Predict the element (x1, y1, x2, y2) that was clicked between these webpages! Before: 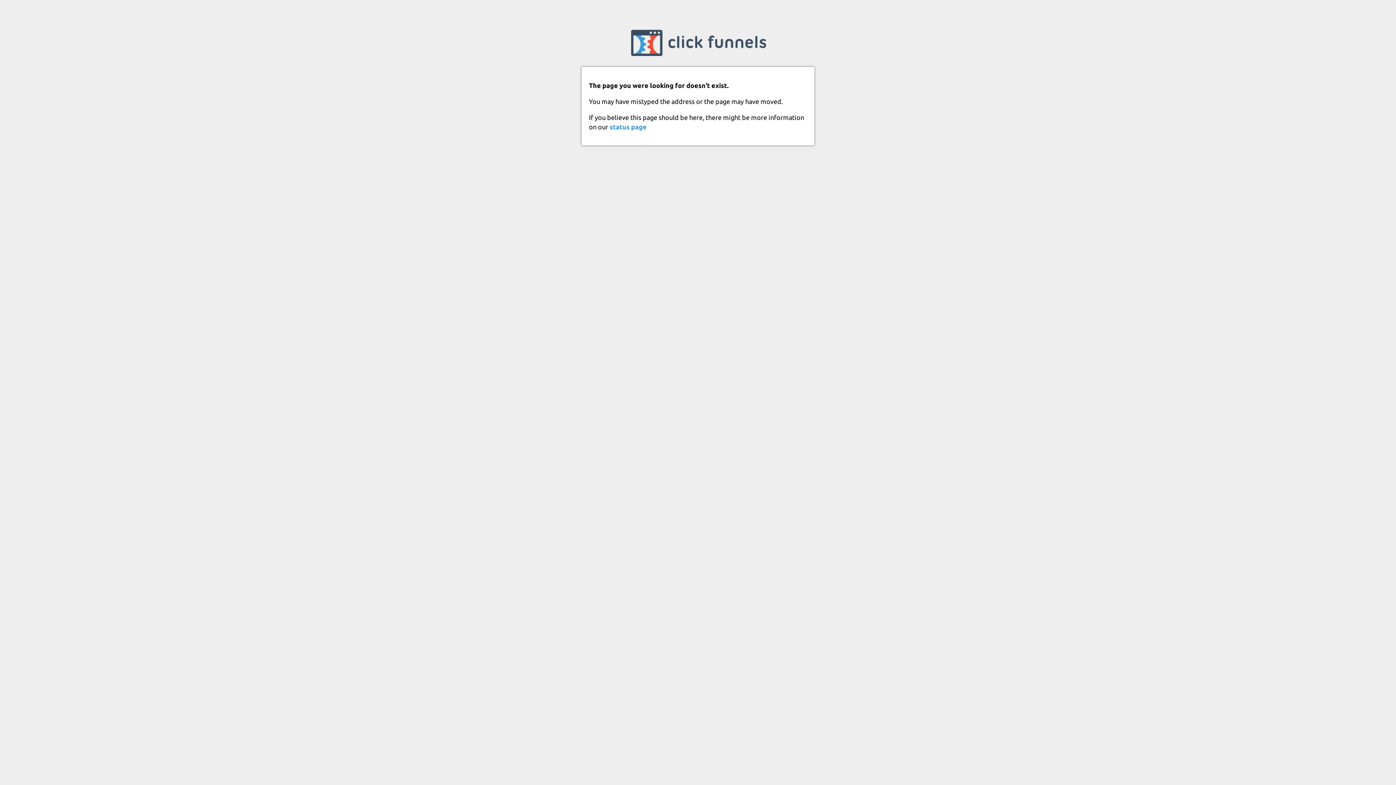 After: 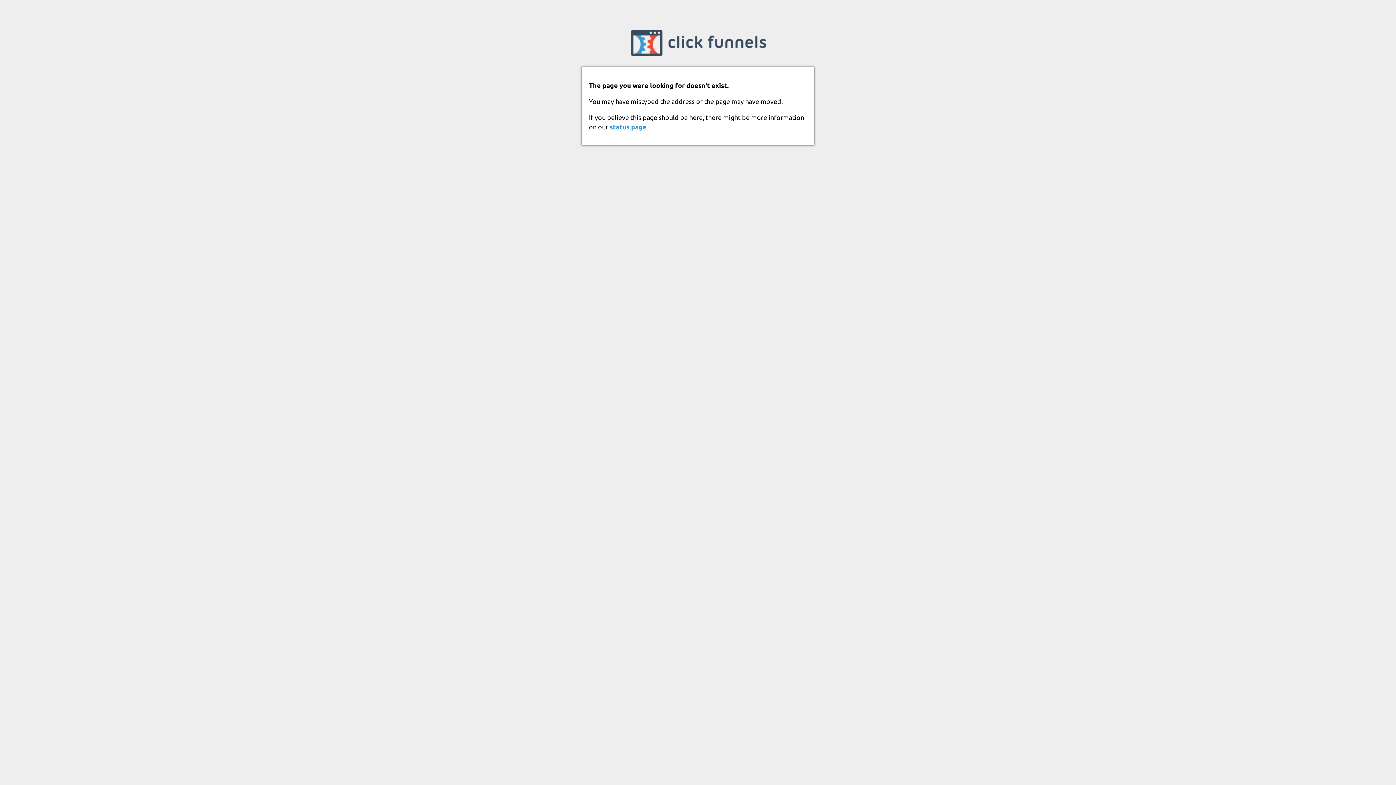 Action: bbox: (609, 123, 646, 130) label: status page